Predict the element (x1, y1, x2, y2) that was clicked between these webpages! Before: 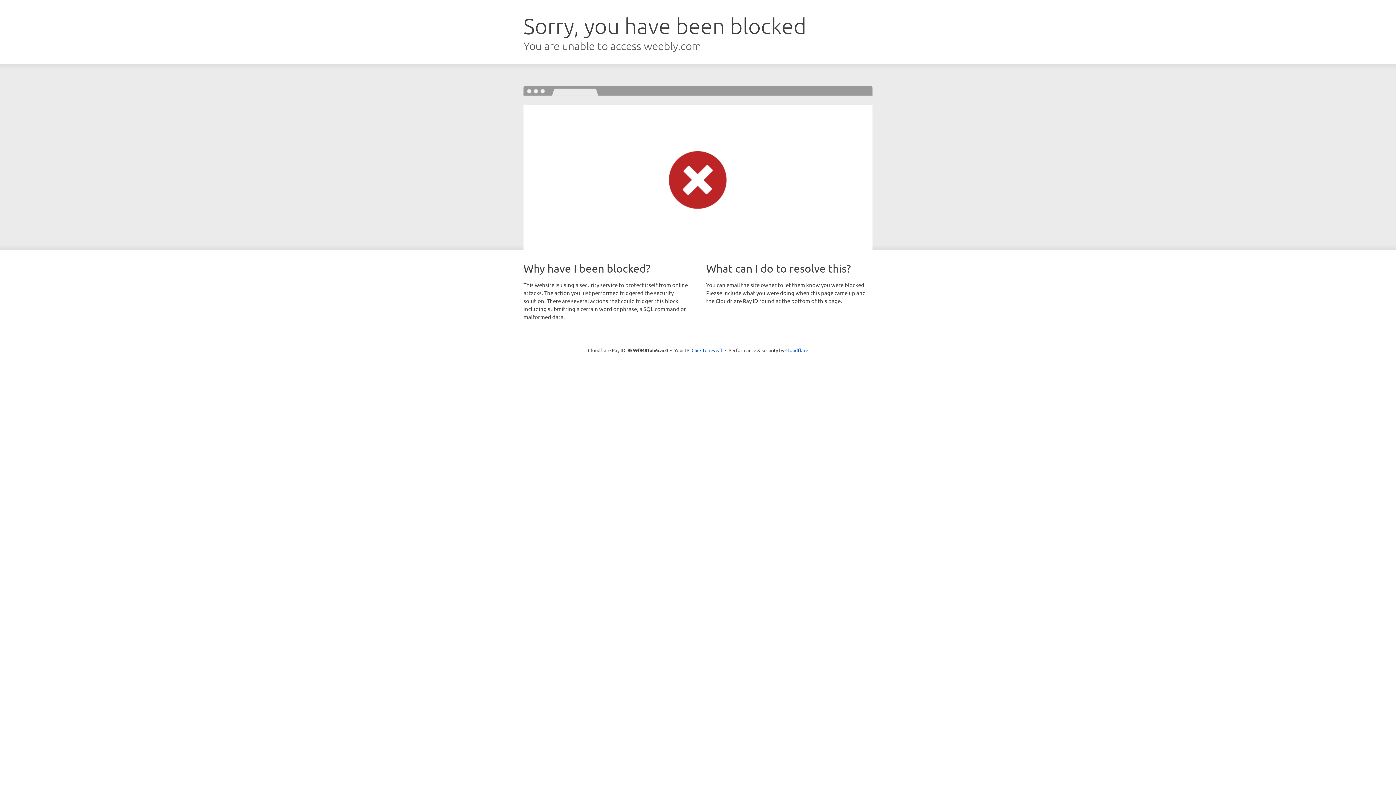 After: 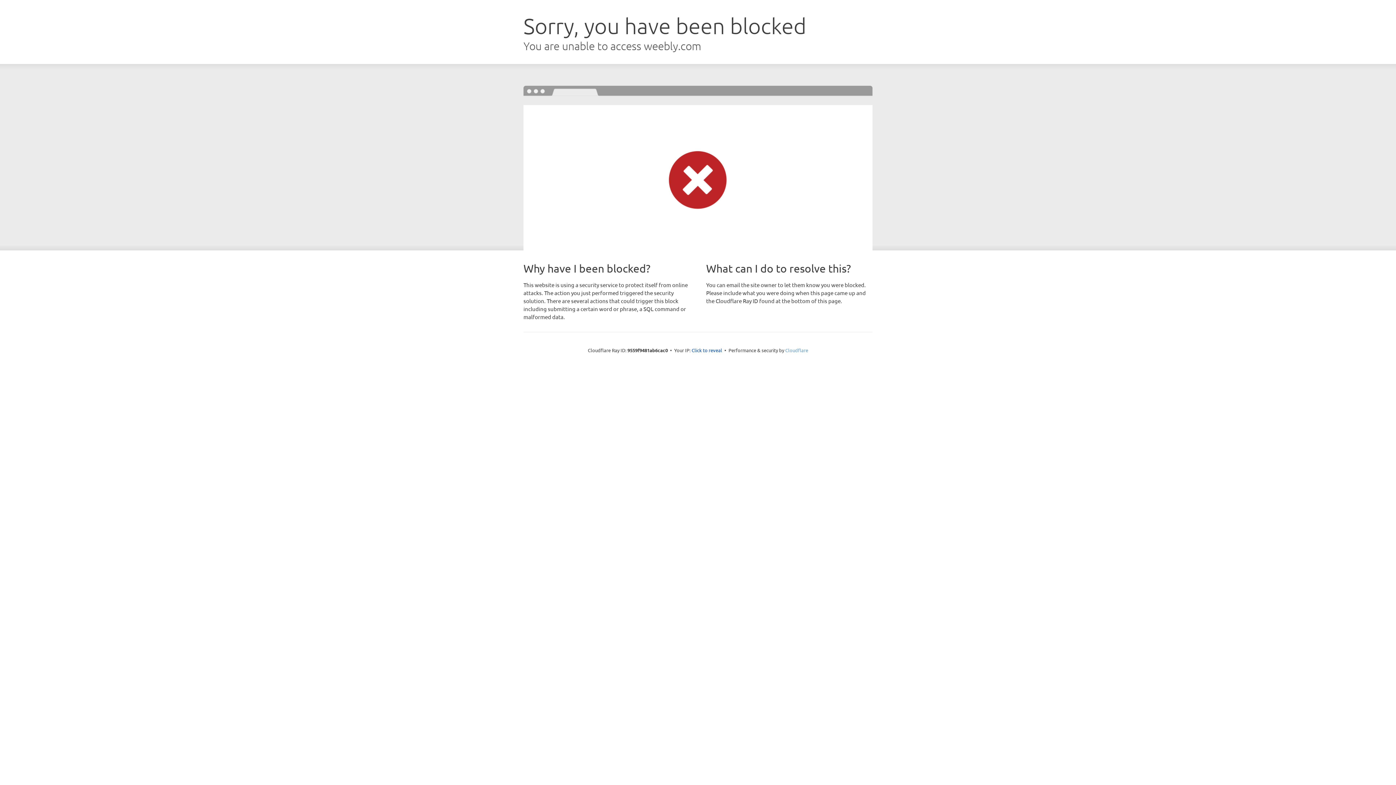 Action: bbox: (785, 347, 808, 353) label: Cloudflare